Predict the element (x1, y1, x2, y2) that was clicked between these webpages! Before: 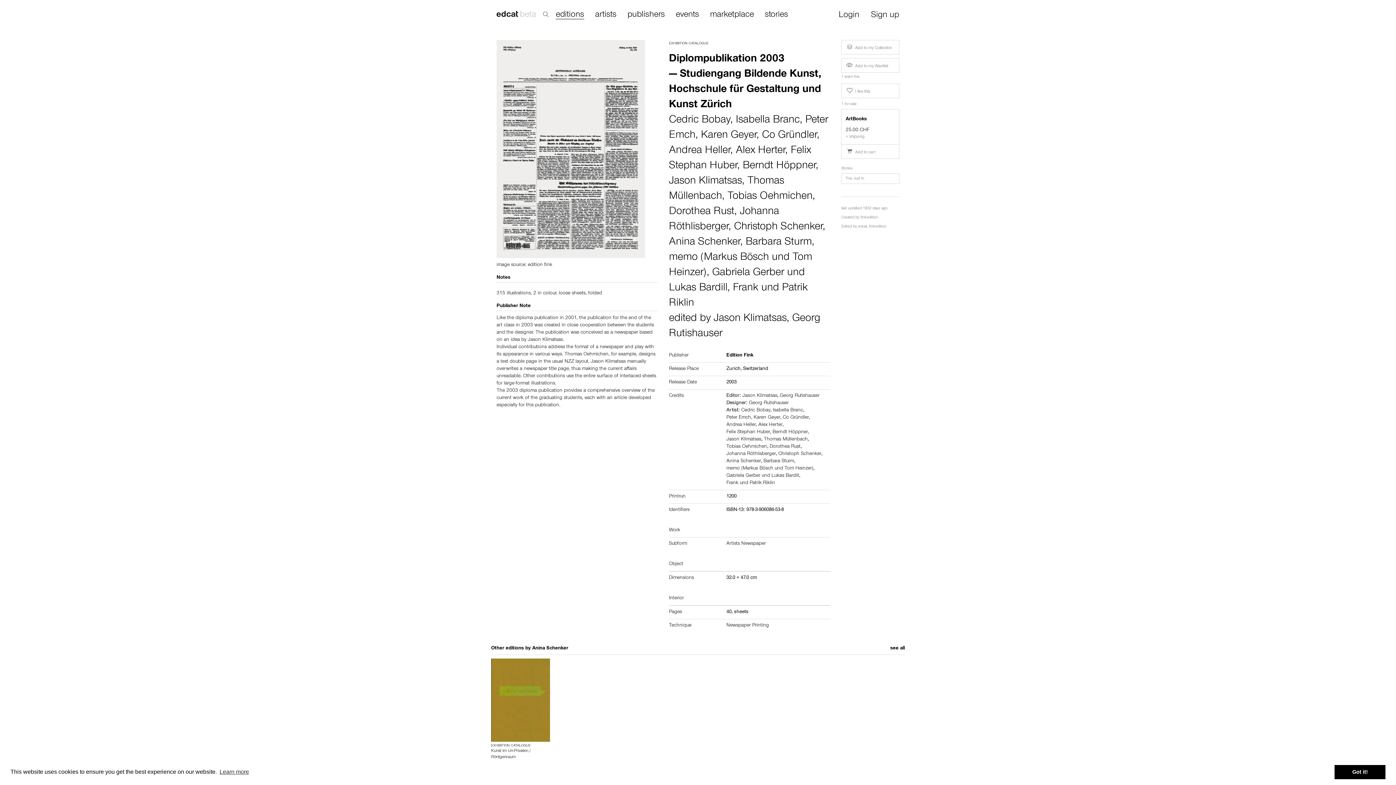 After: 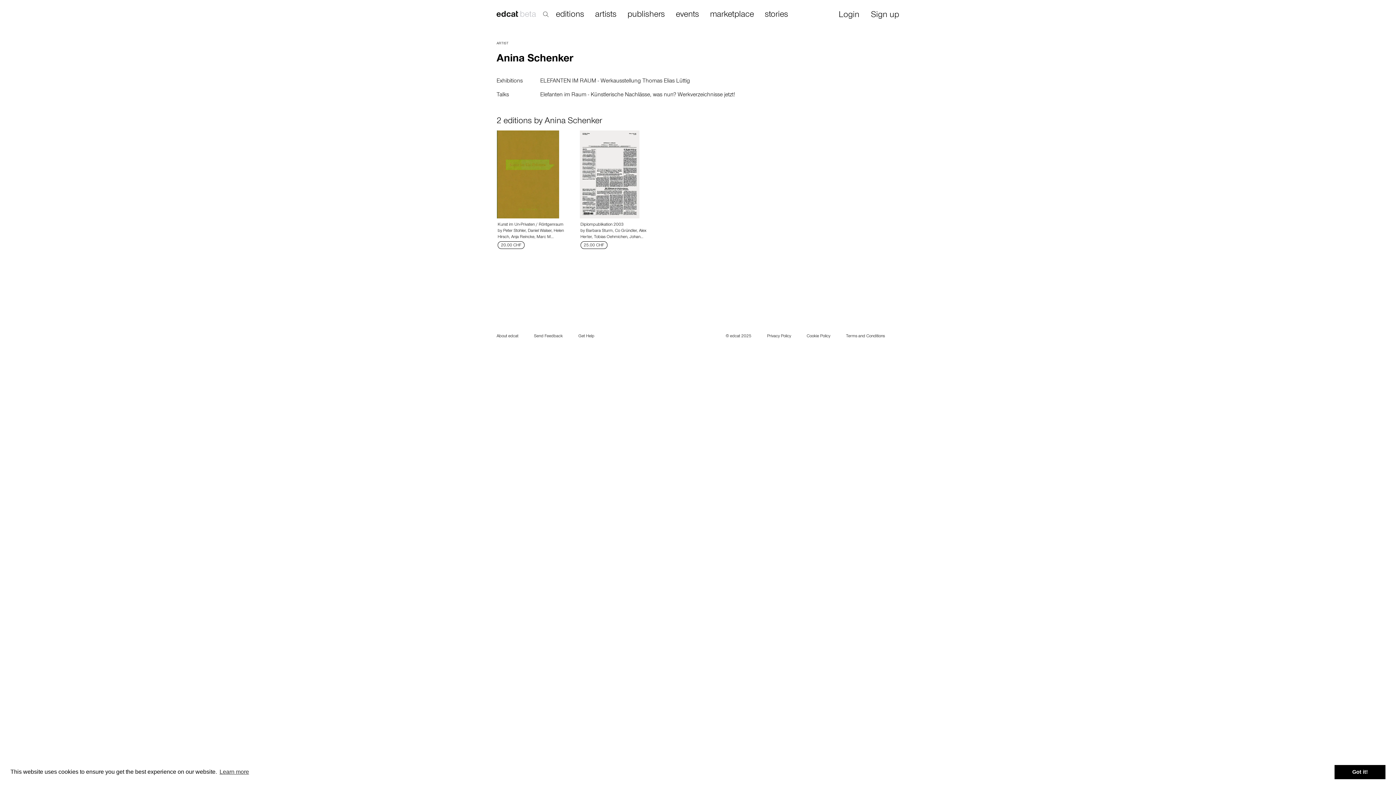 Action: label: Anina Schenker bbox: (669, 237, 740, 248)